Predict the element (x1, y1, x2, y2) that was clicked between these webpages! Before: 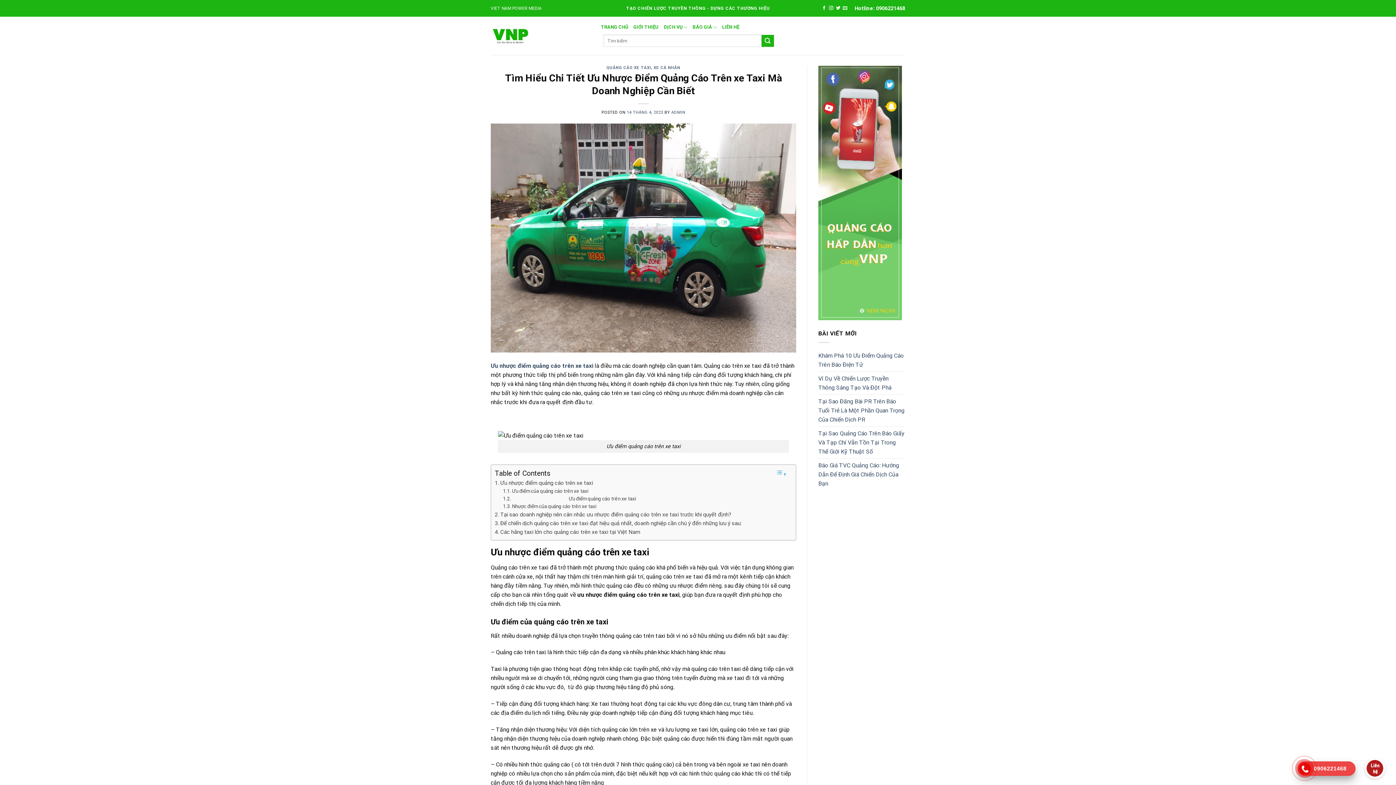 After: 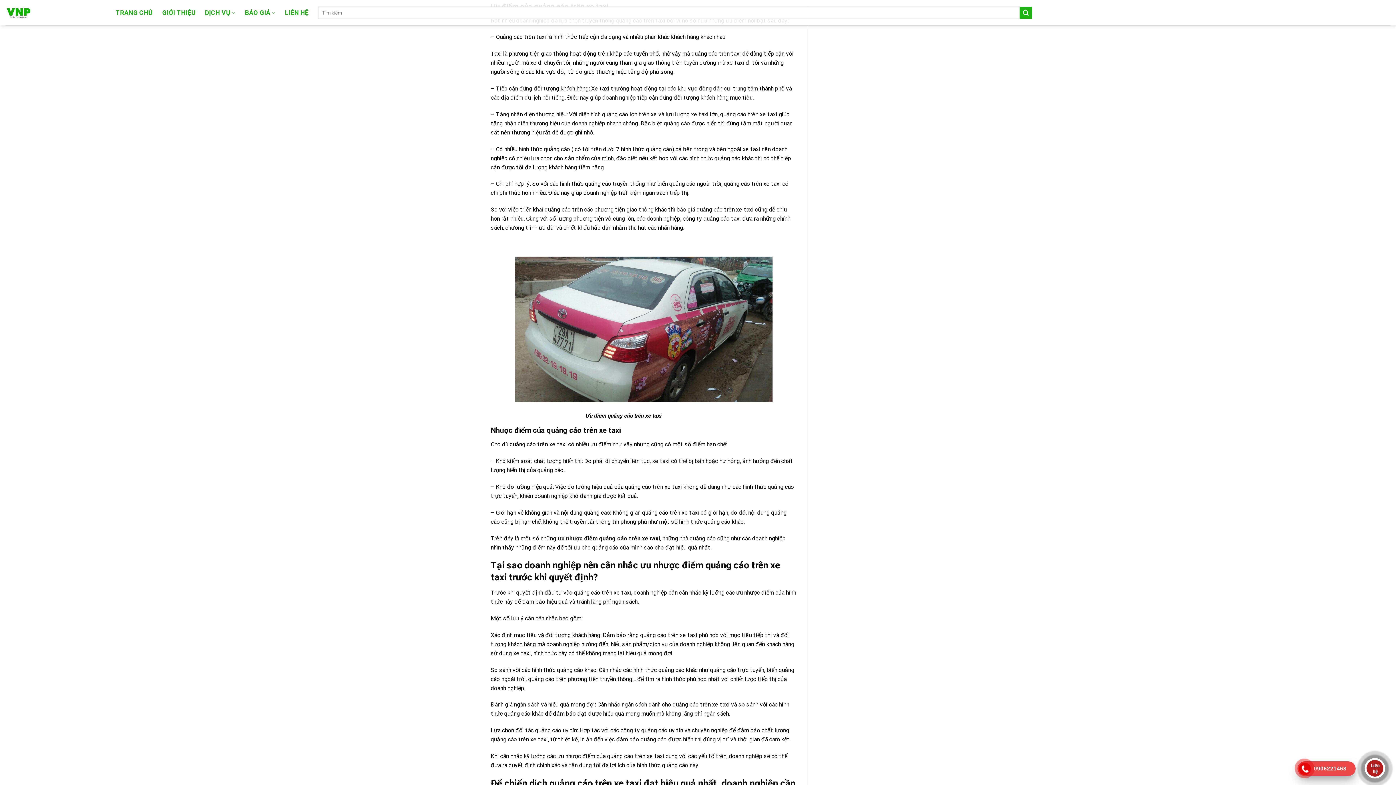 Action: bbox: (503, 487, 588, 495) label: Ưu điểm của quảng cáo trên xe taxi